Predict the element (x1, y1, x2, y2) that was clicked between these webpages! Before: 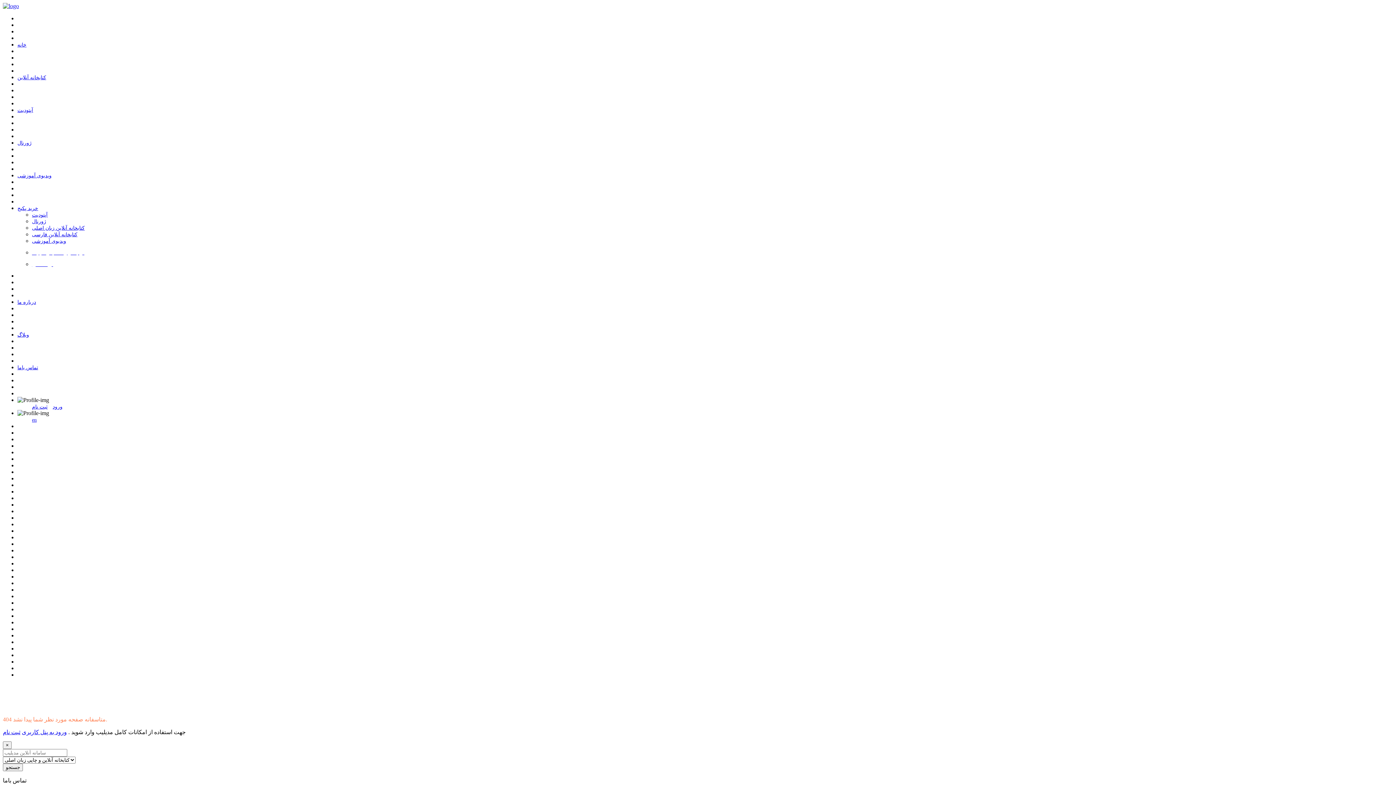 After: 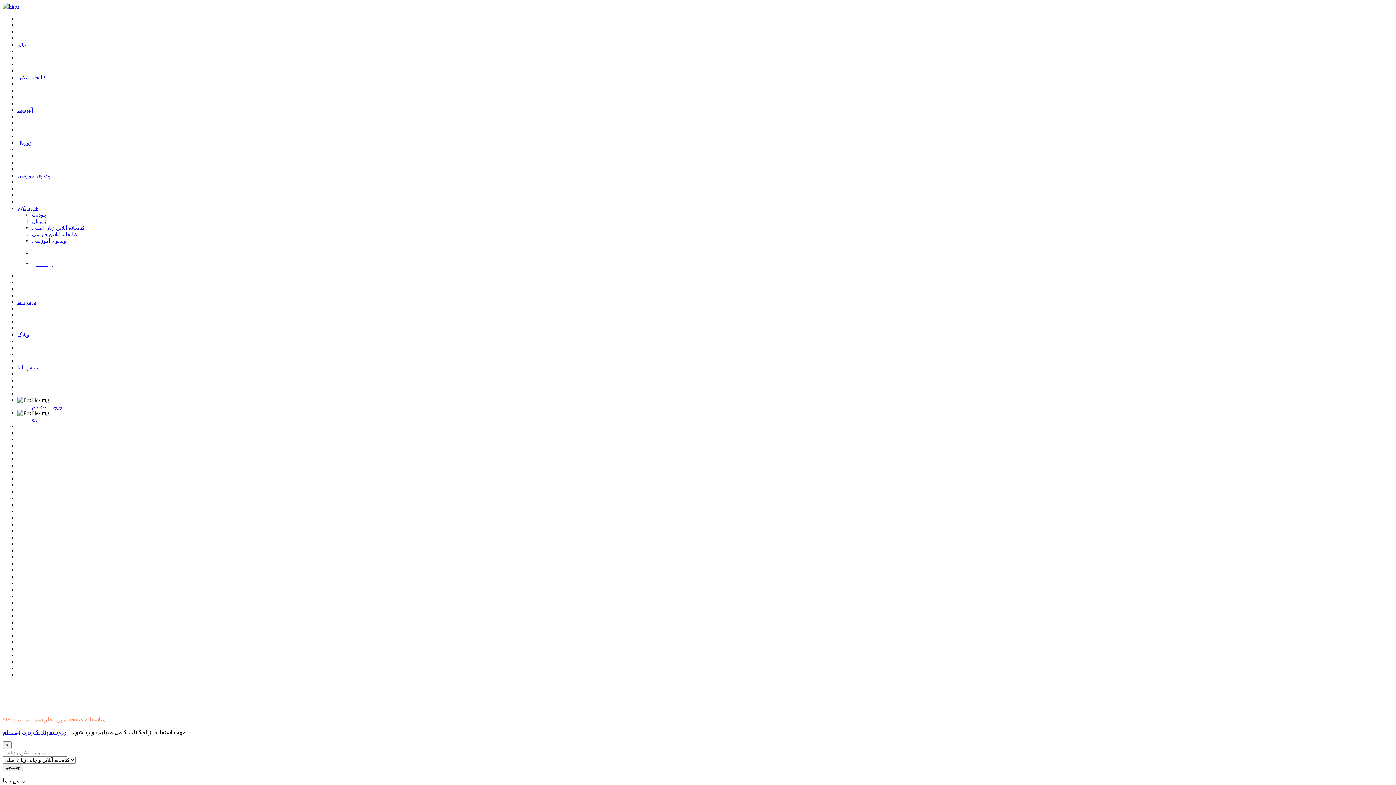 Action: bbox: (32, 261, 1393, 267) label: نوبت دهی